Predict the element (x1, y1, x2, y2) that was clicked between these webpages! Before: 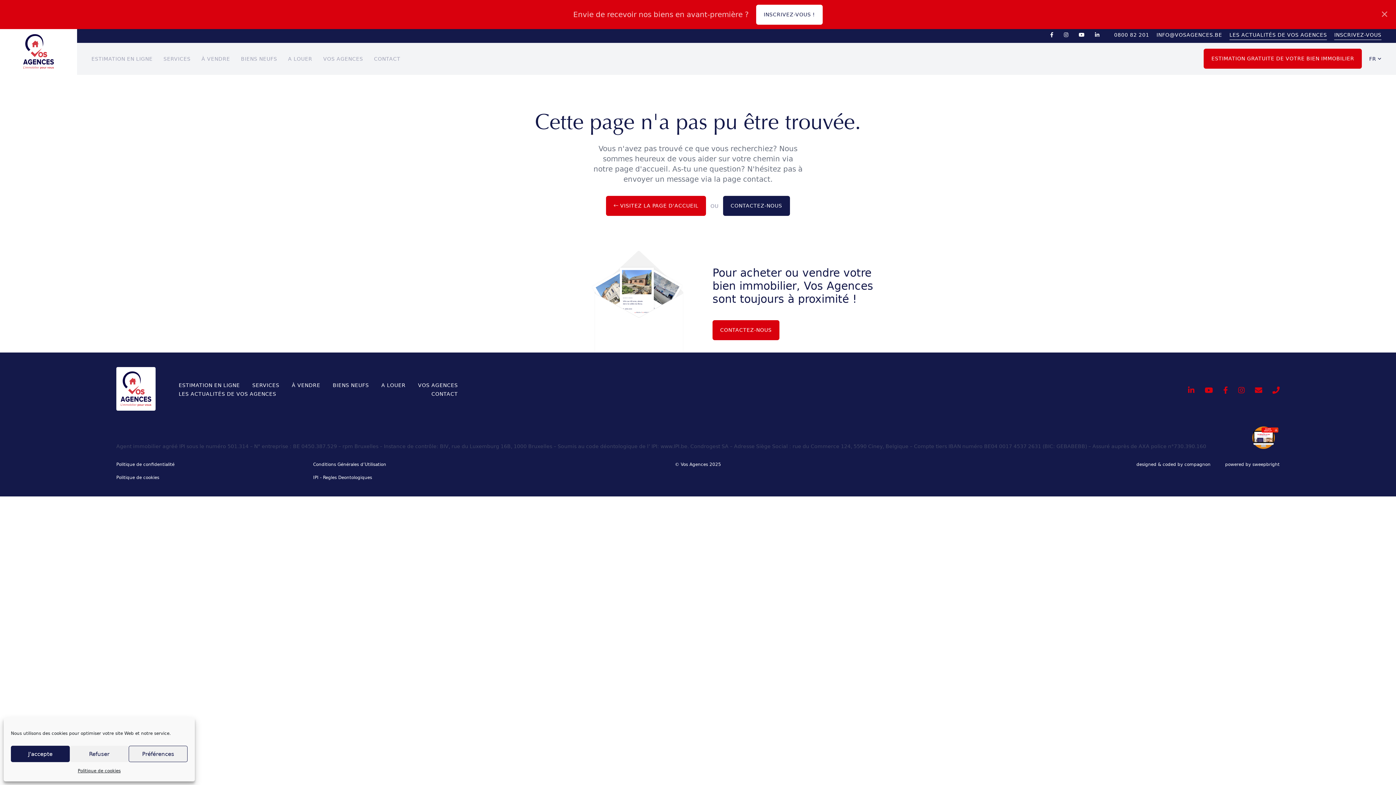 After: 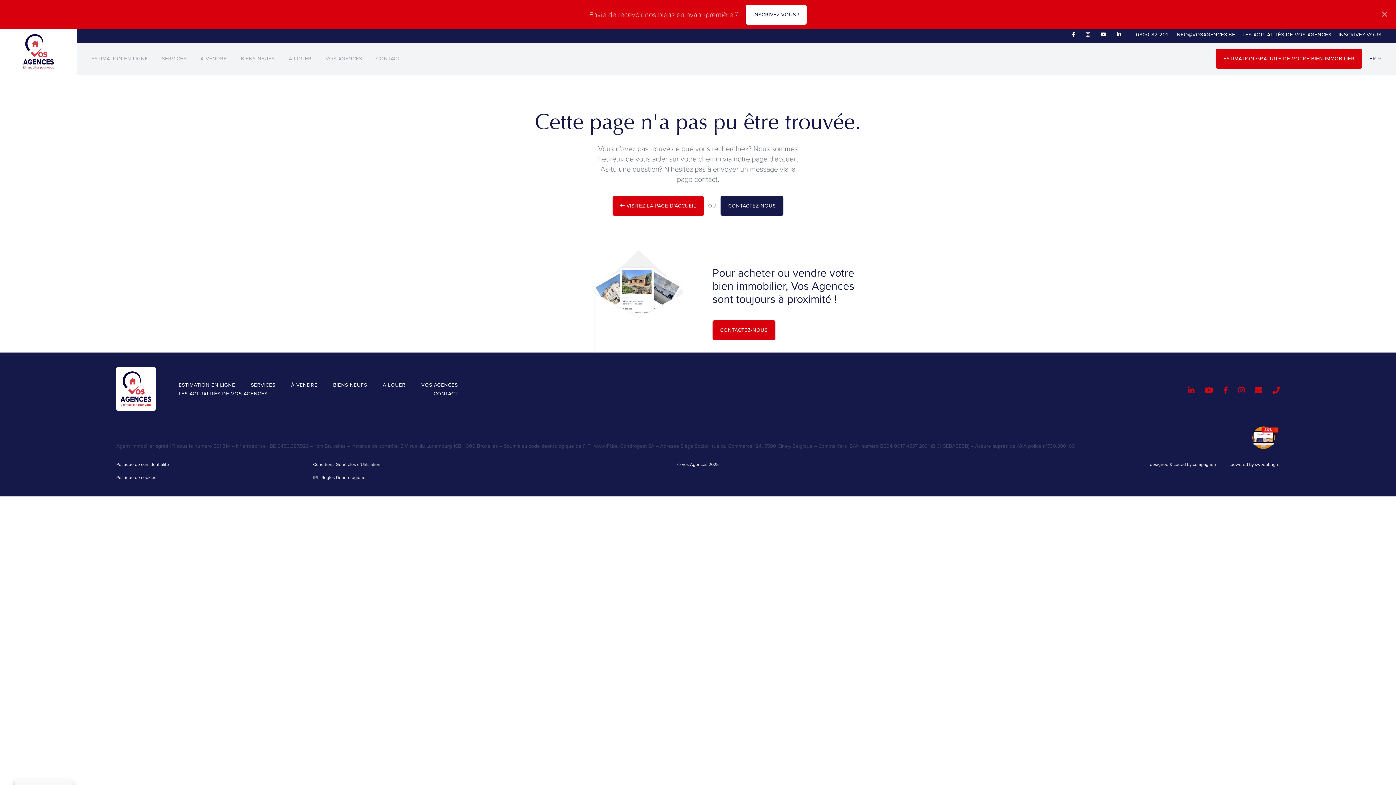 Action: label: J'accepte bbox: (10, 746, 69, 762)